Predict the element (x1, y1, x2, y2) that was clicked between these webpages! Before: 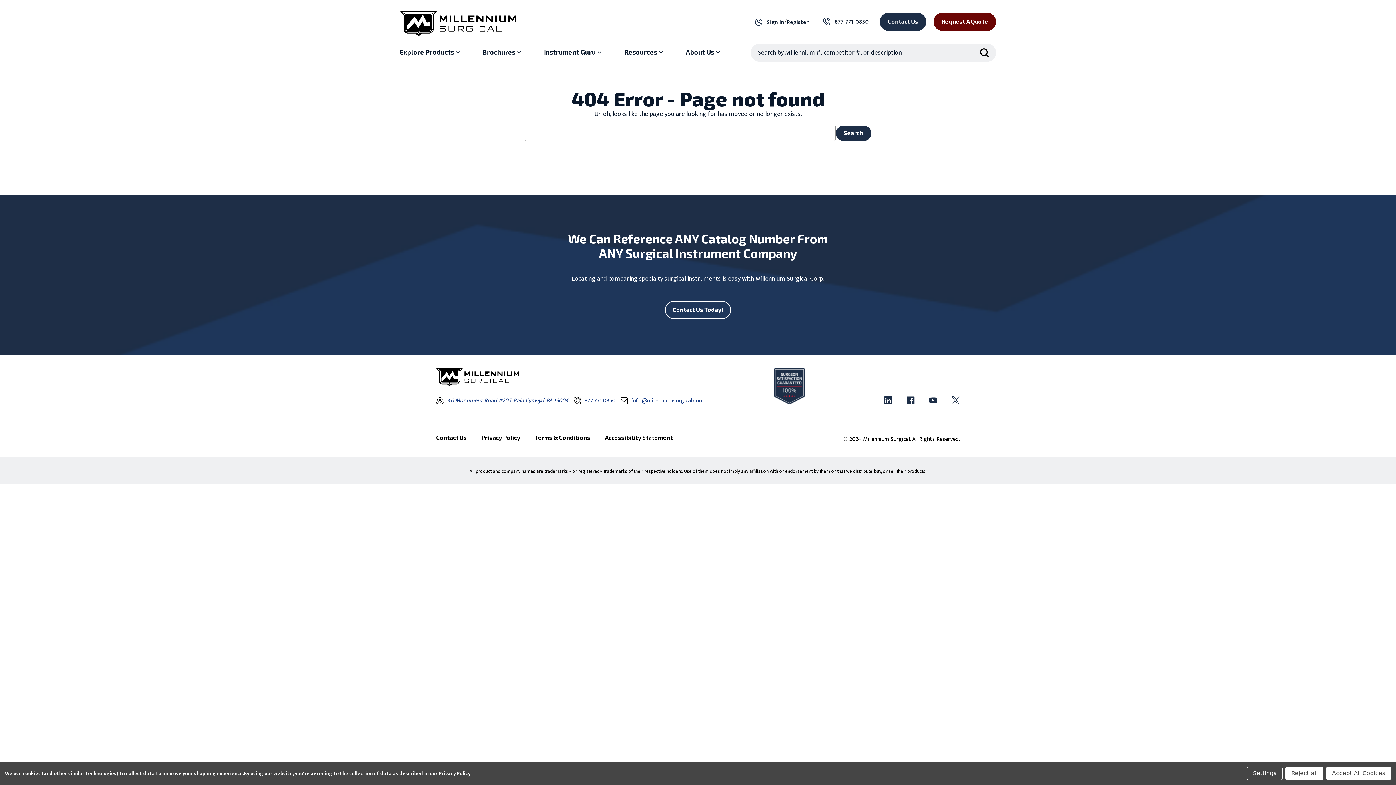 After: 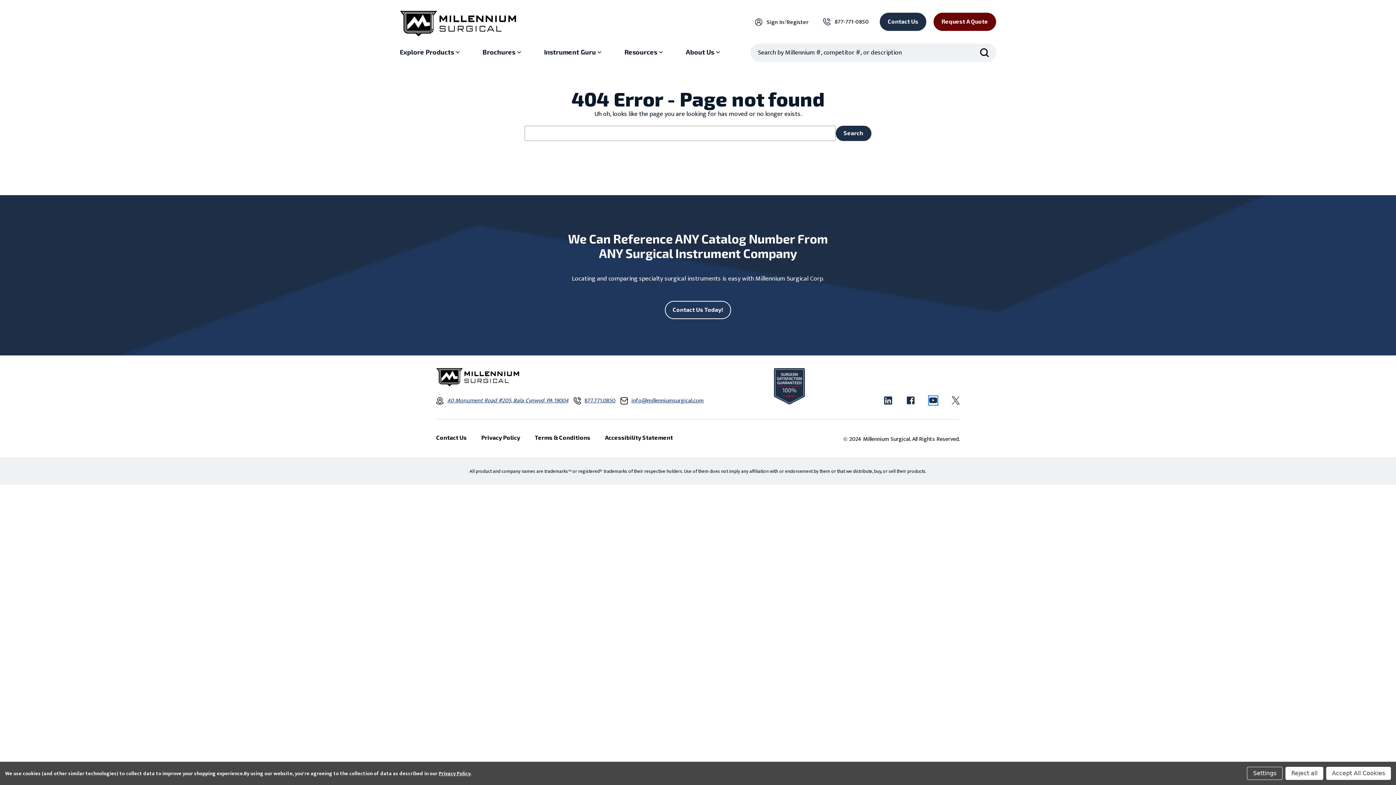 Action: bbox: (929, 396, 937, 404) label: Youtube
opens in a new window